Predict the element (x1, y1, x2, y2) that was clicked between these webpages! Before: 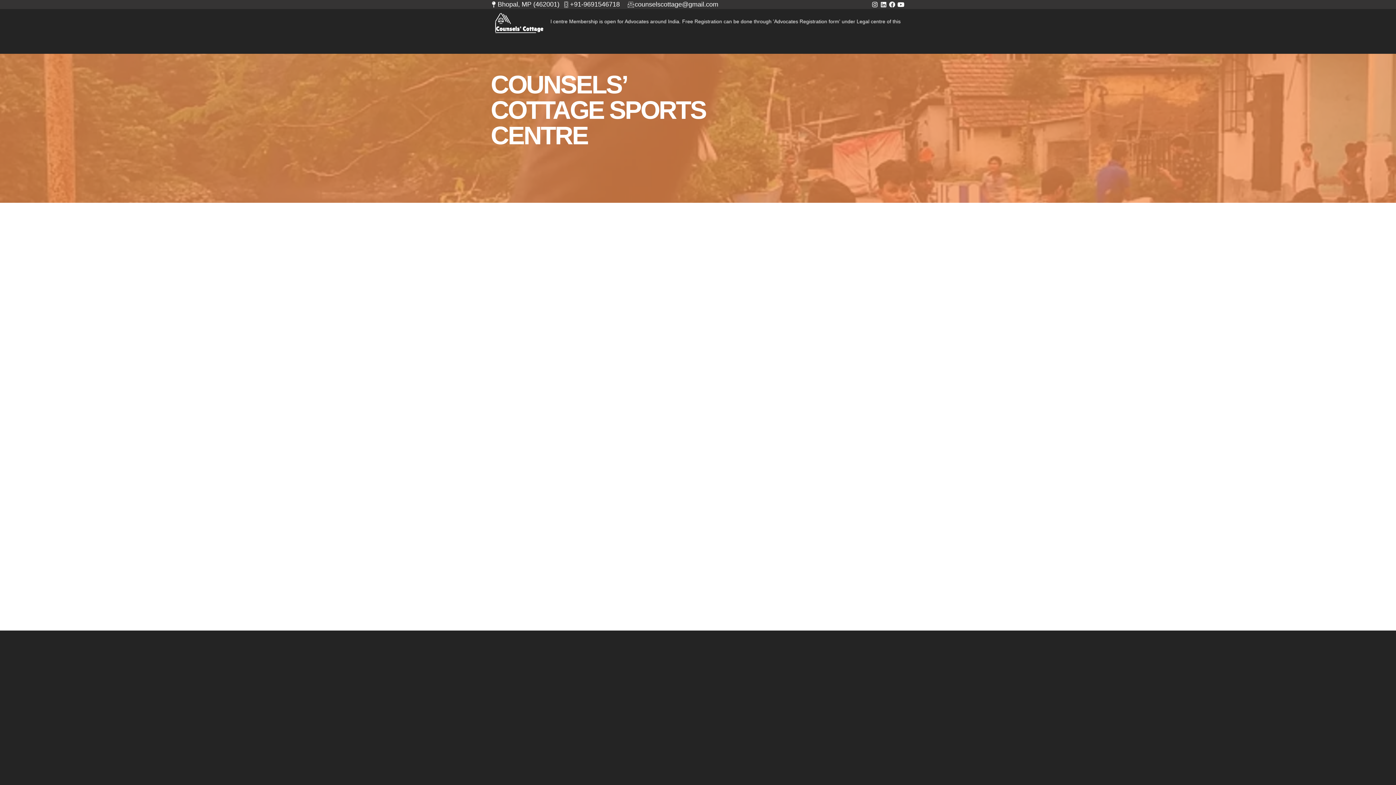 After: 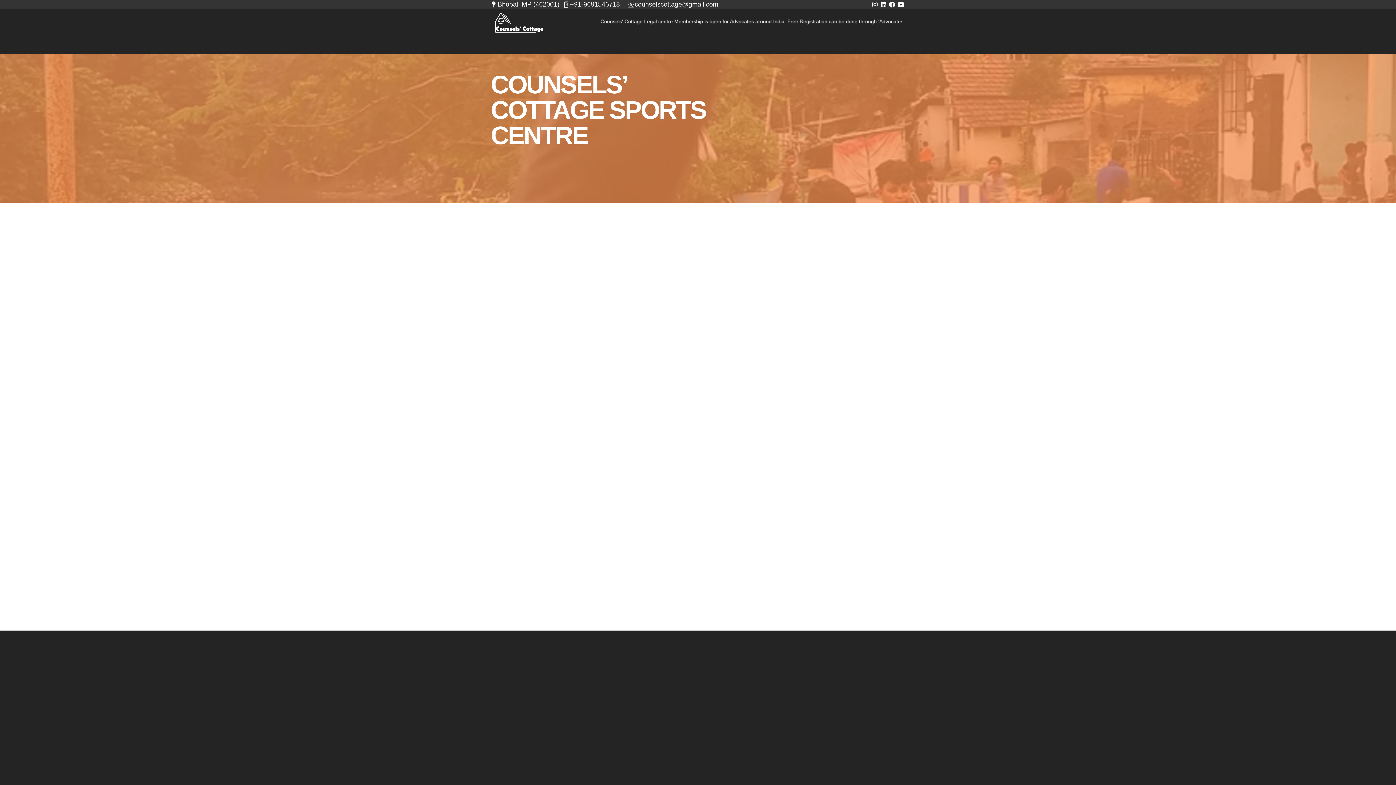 Action: label: Instagram bbox: (870, 0, 879, 8)